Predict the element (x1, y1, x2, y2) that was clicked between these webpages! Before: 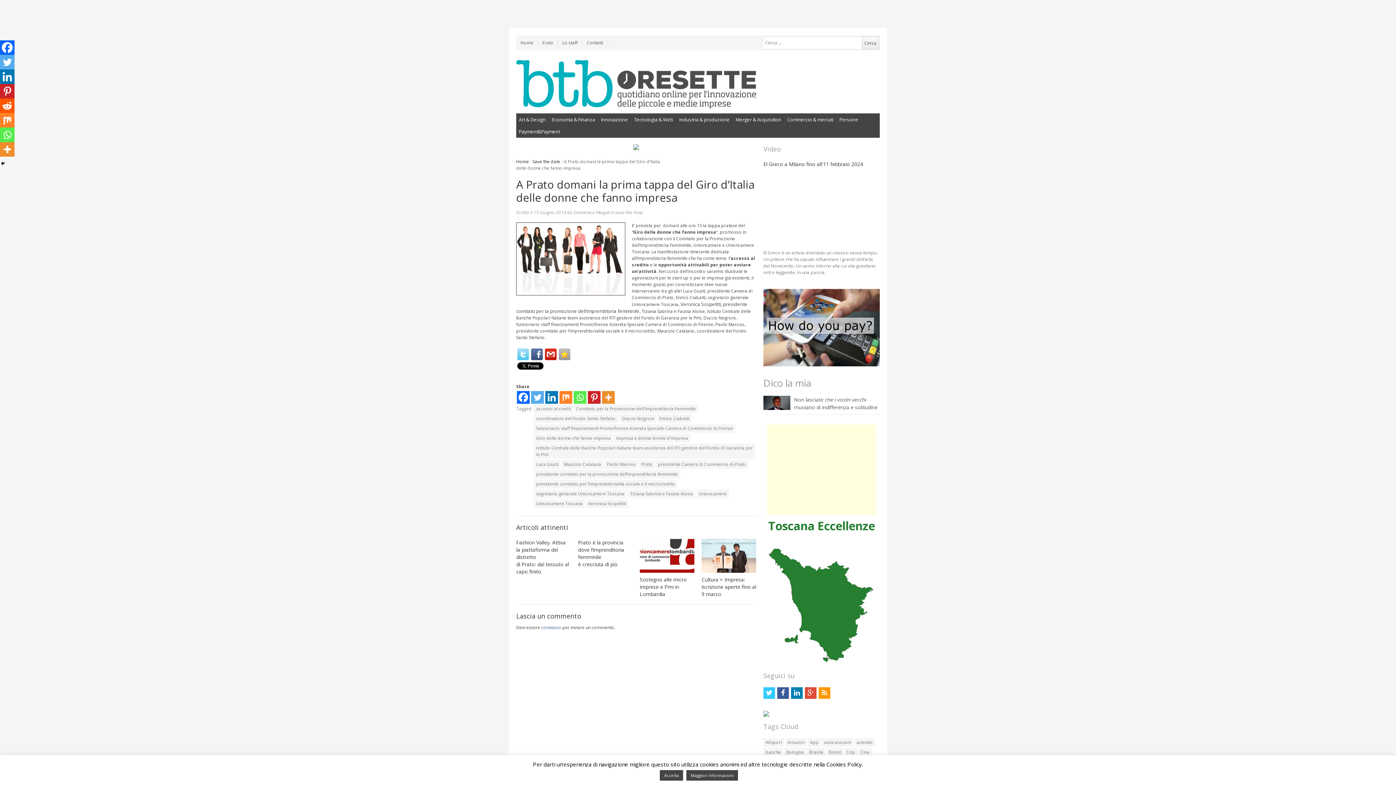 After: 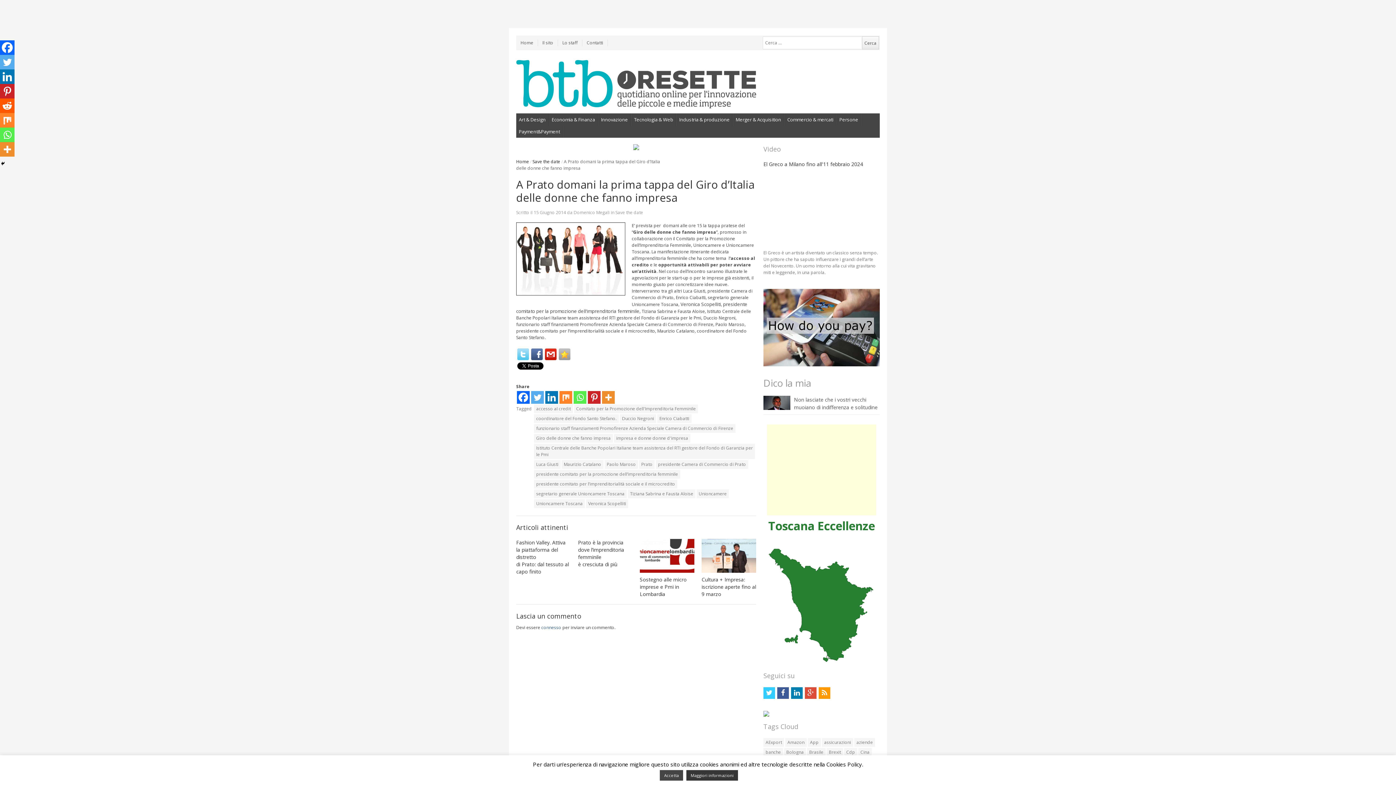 Action: bbox: (686, 770, 738, 781) label: Maggiori informazioni